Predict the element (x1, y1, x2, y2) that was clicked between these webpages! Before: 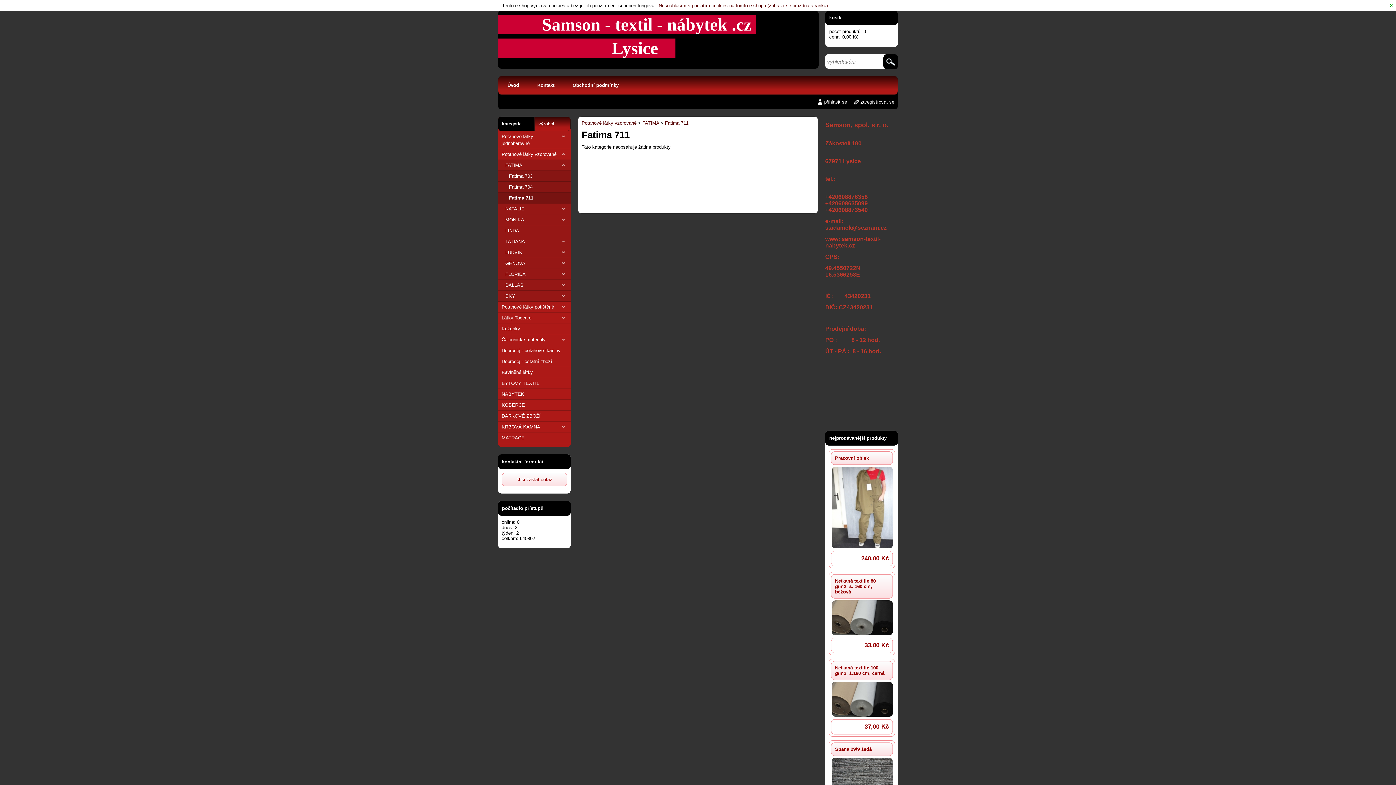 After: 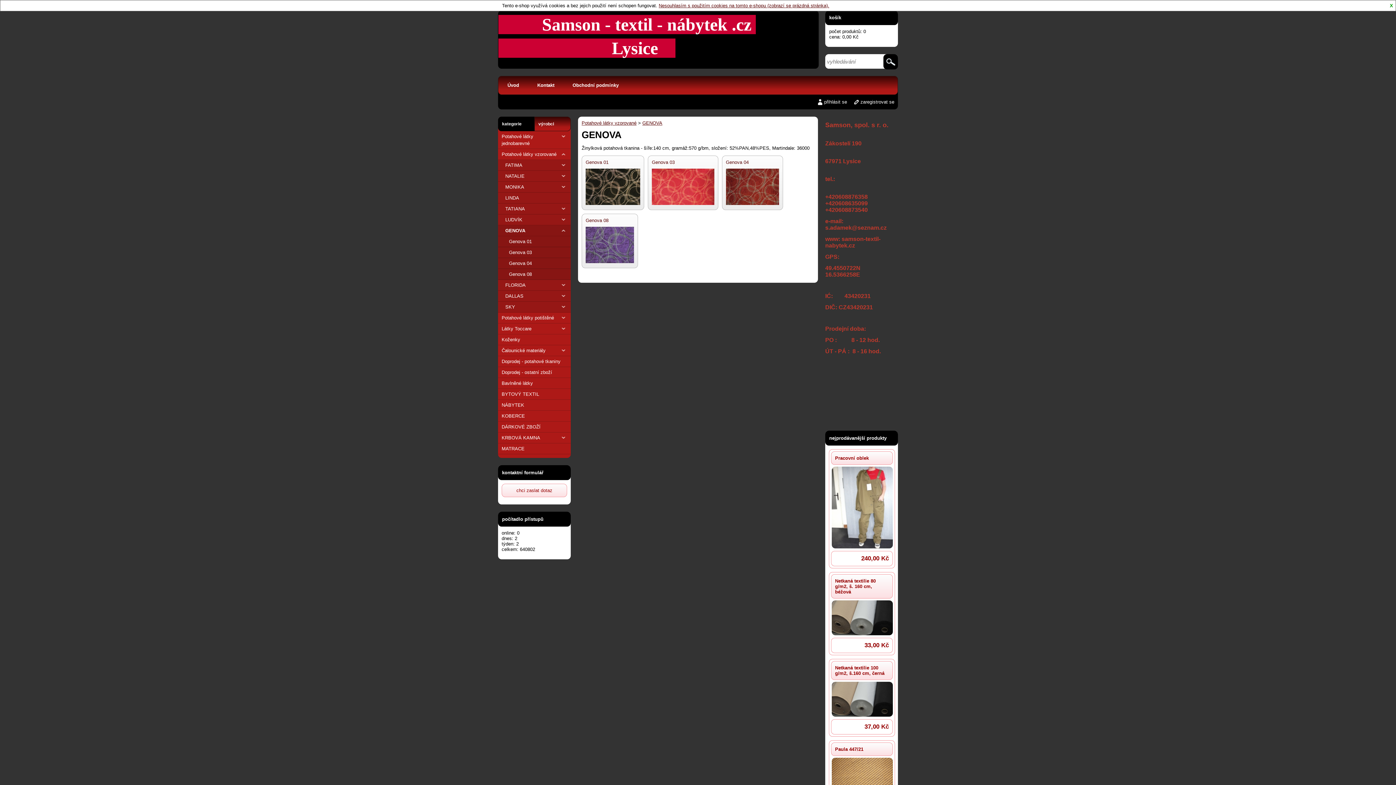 Action: label: GENOVA bbox: (498, 258, 570, 269)